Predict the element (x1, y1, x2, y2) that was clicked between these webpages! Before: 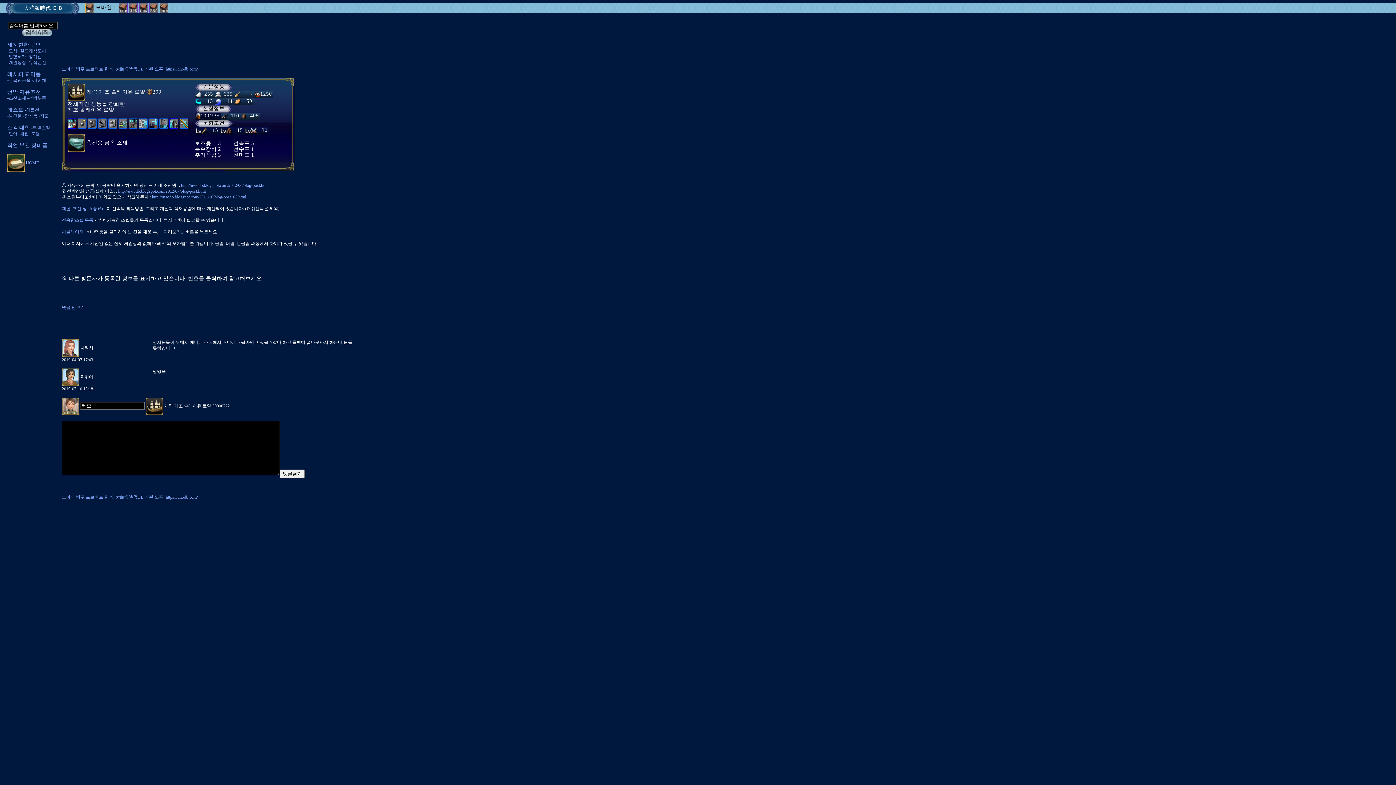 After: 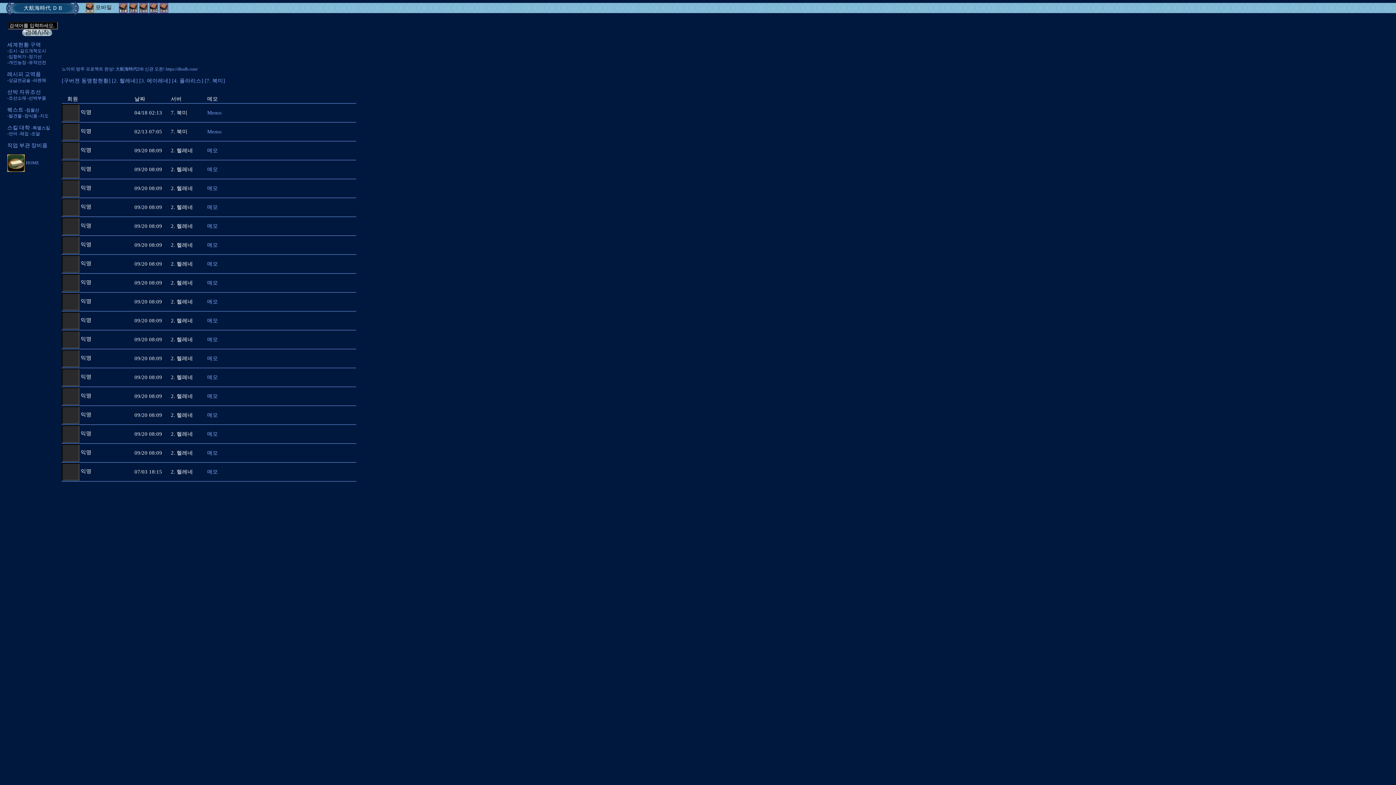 Action: bbox: (7, 41, 29, 47) label: 세계현황